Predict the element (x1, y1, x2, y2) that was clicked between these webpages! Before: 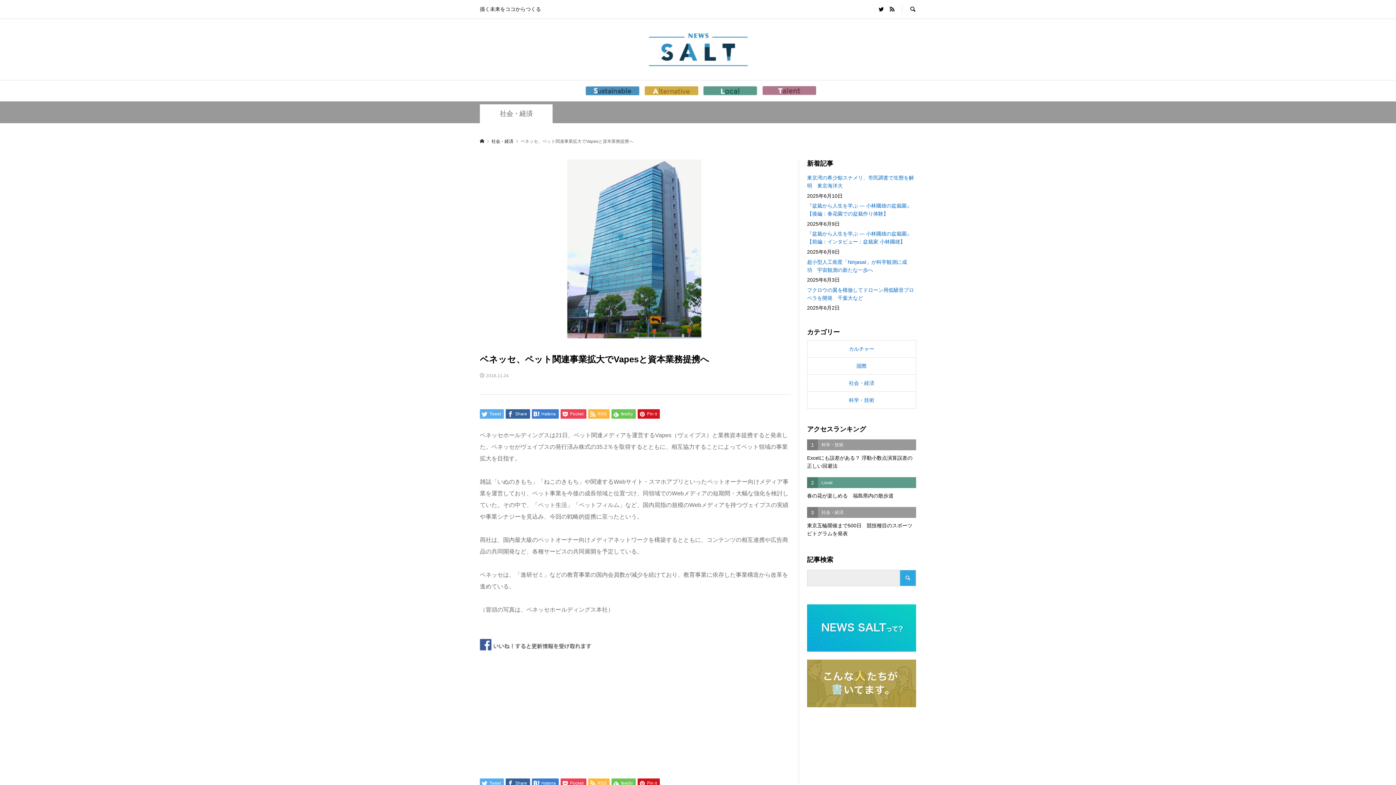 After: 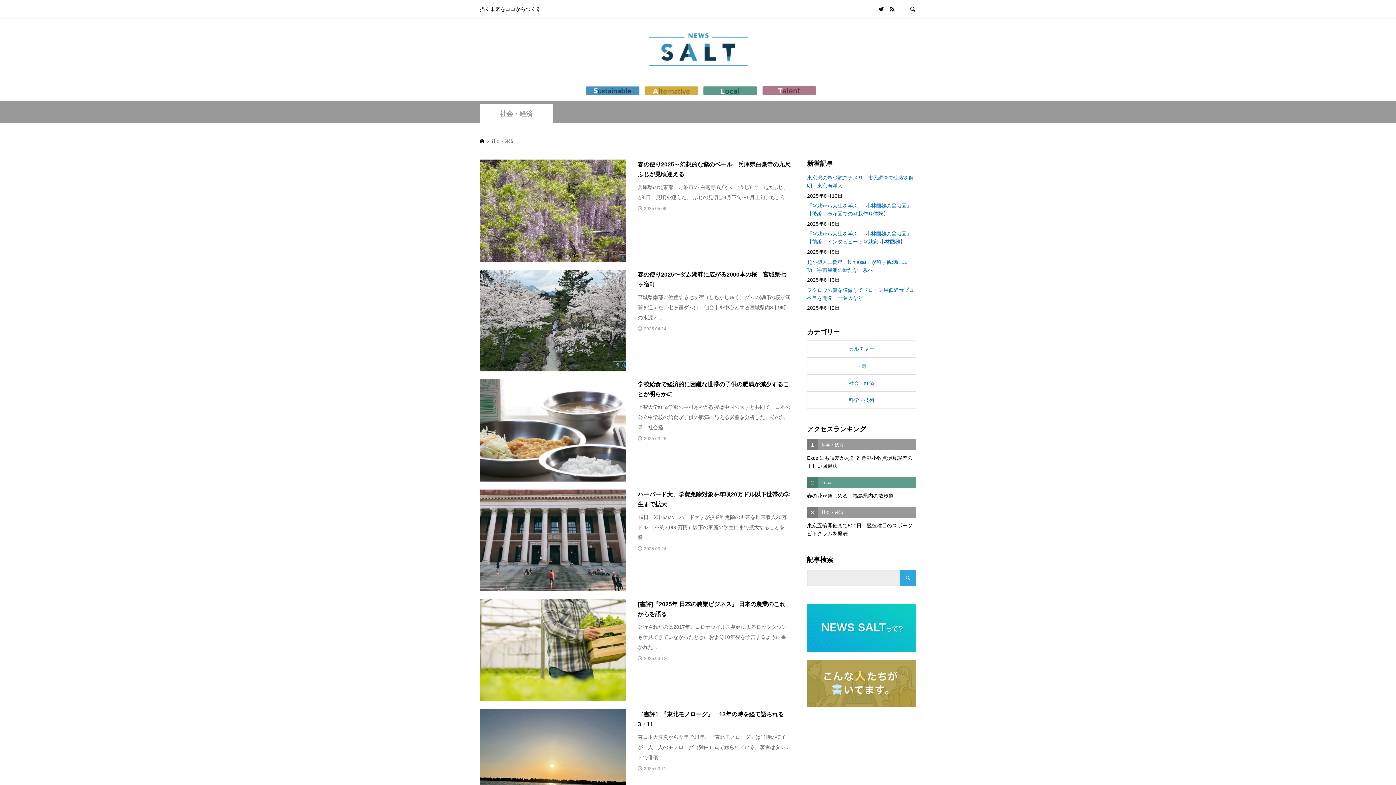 Action: bbox: (491, 138, 514, 144) label: 社会・経済 